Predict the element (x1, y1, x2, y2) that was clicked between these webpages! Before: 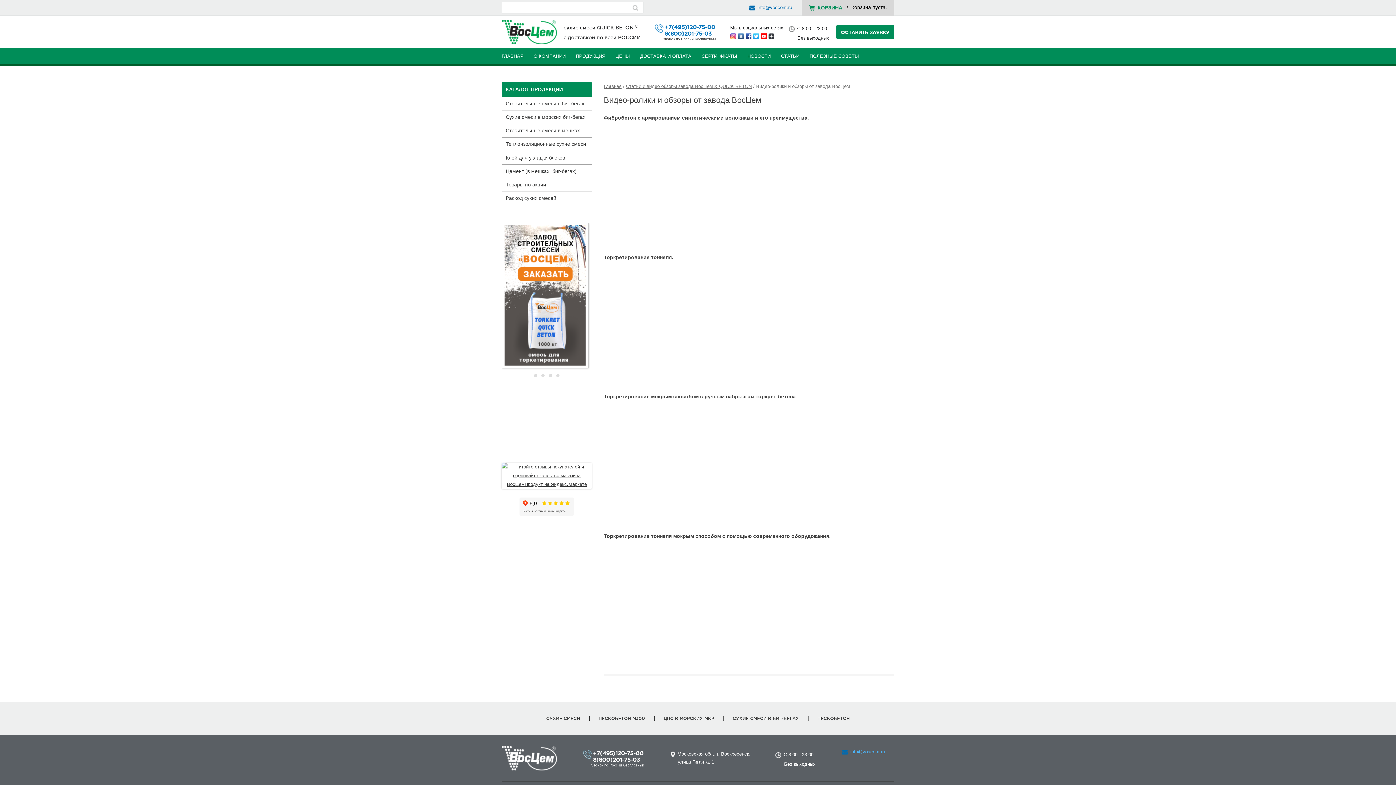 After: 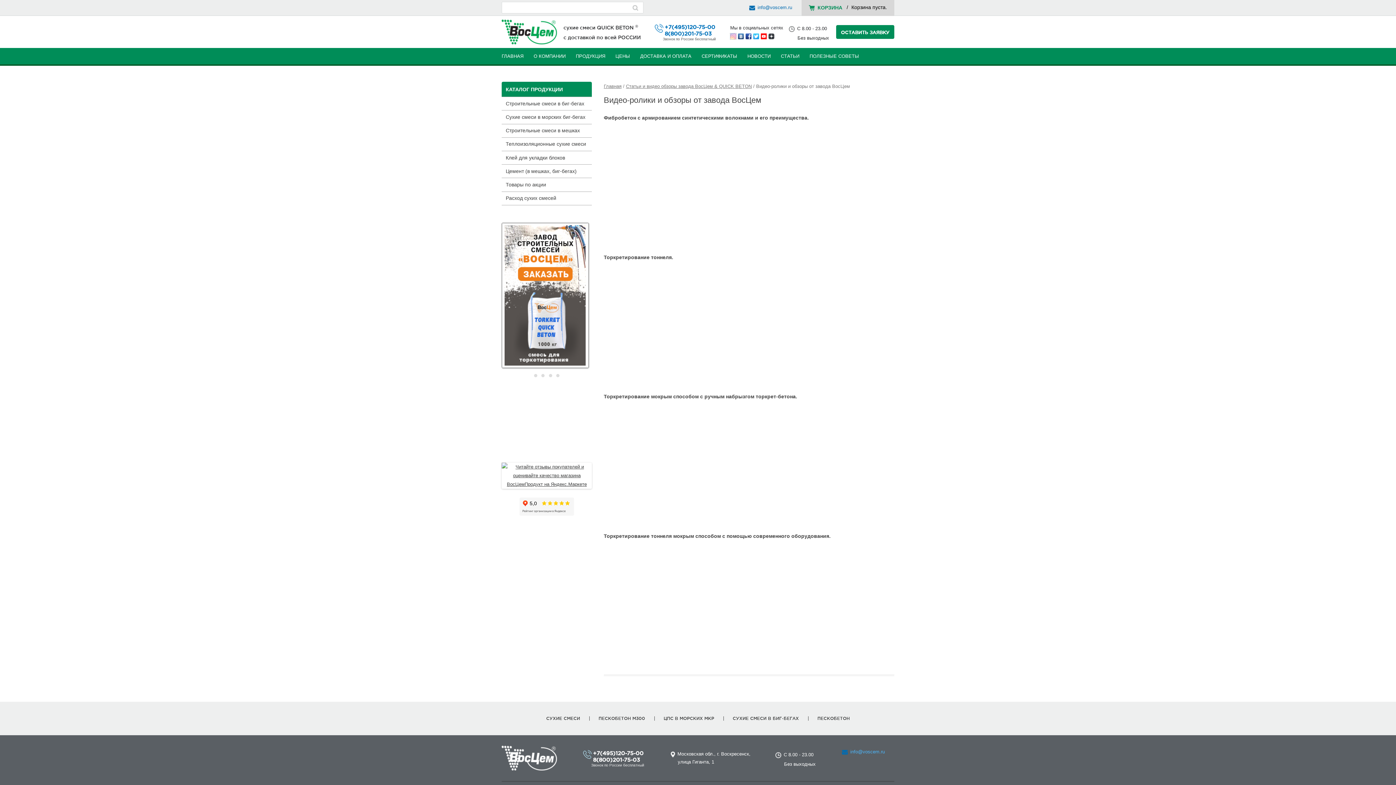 Action: bbox: (730, 33, 736, 39)